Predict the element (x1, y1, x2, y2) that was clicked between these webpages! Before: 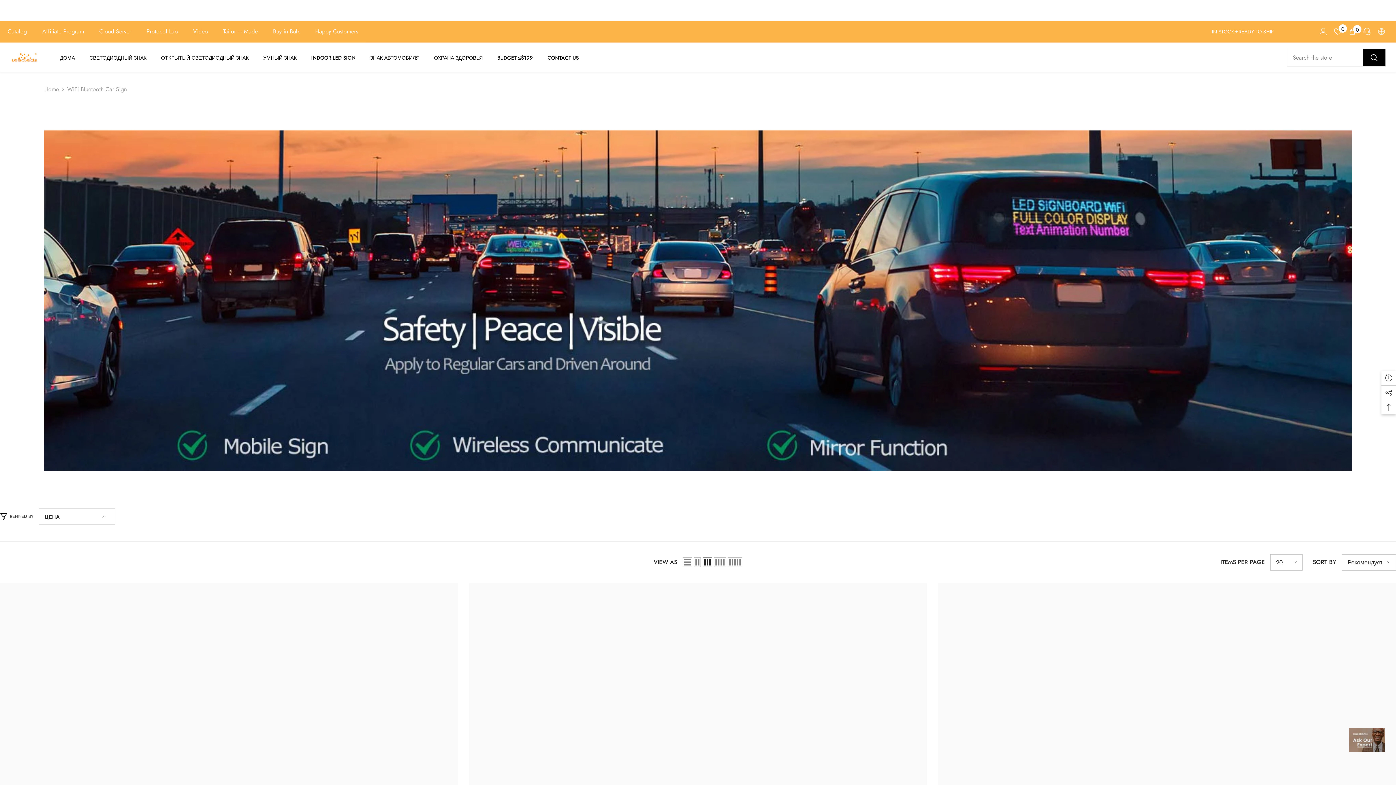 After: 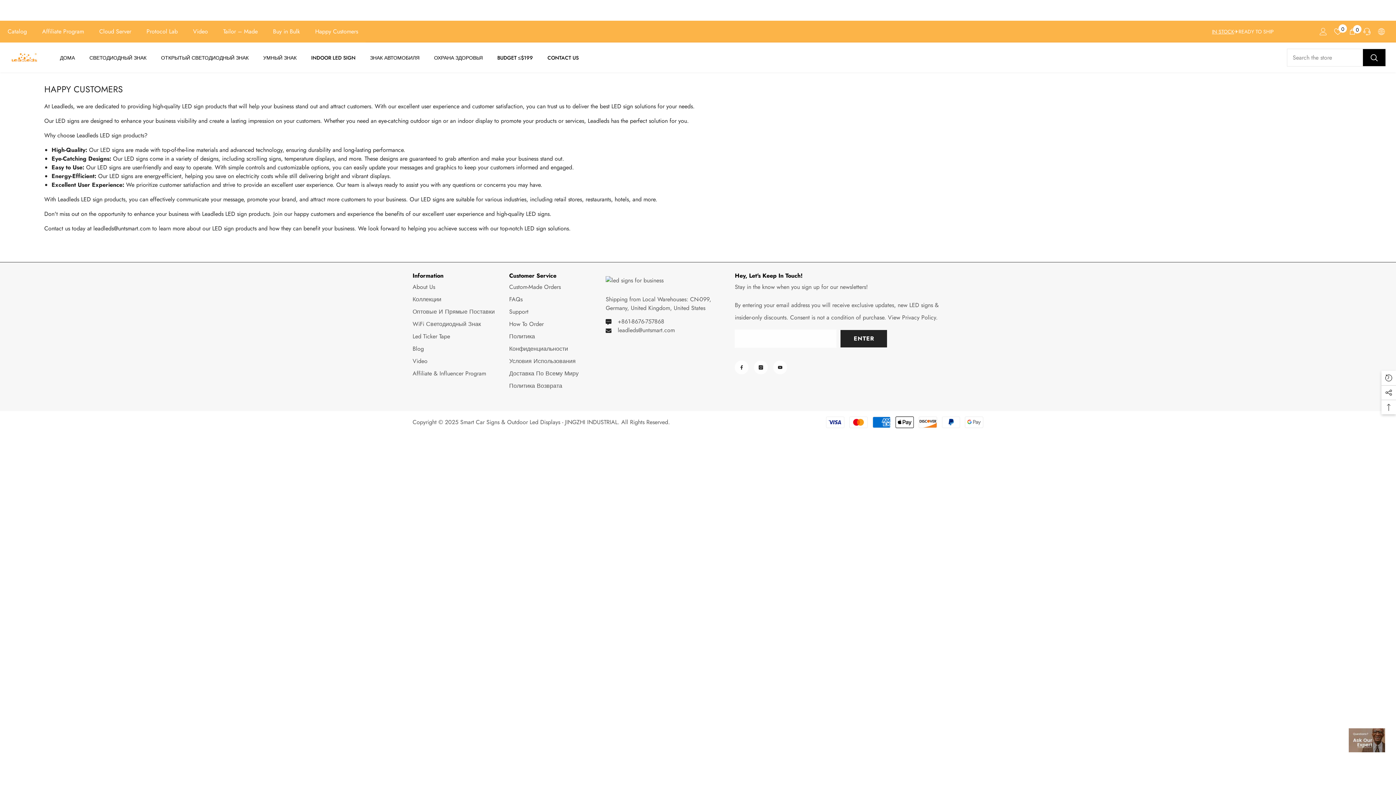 Action: label: Happy Customers bbox: (307, 20, 365, 42)